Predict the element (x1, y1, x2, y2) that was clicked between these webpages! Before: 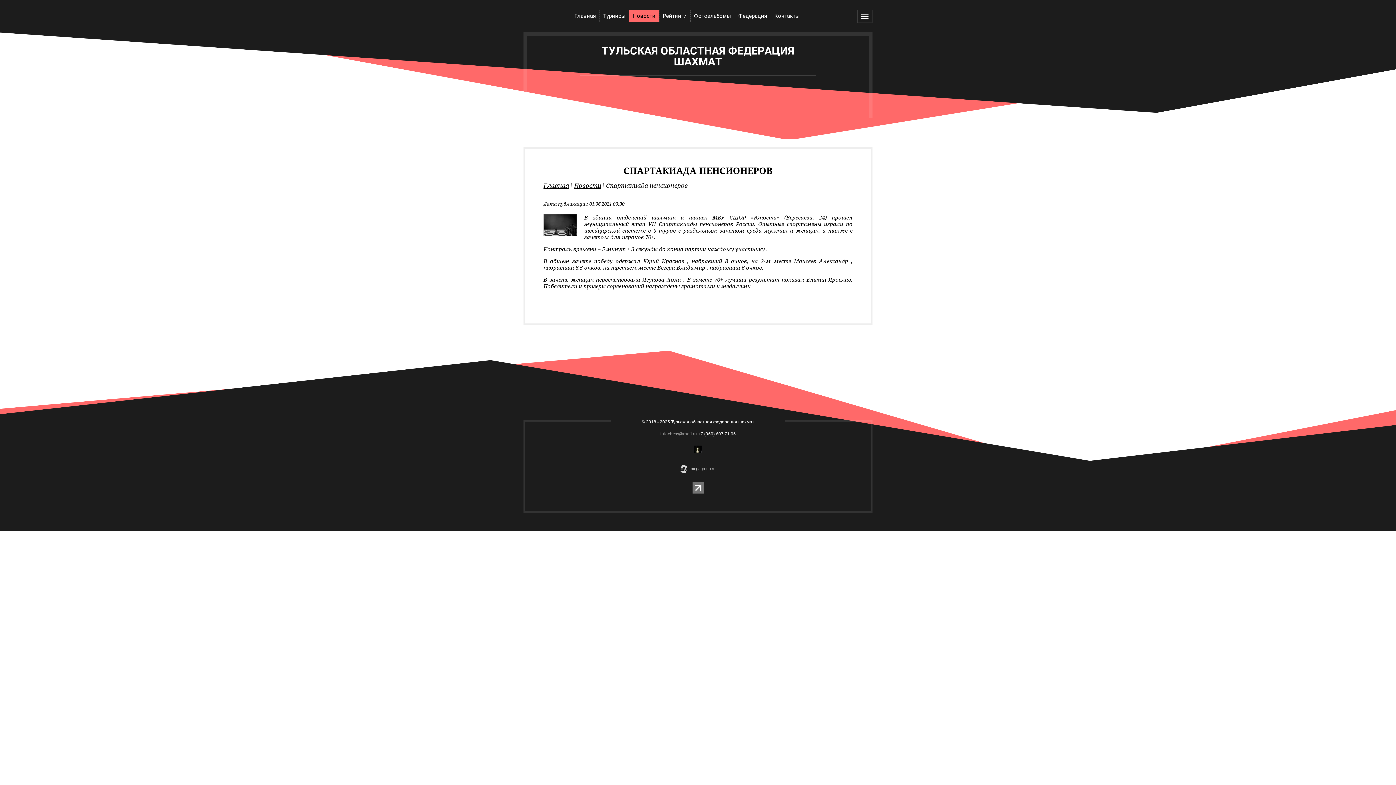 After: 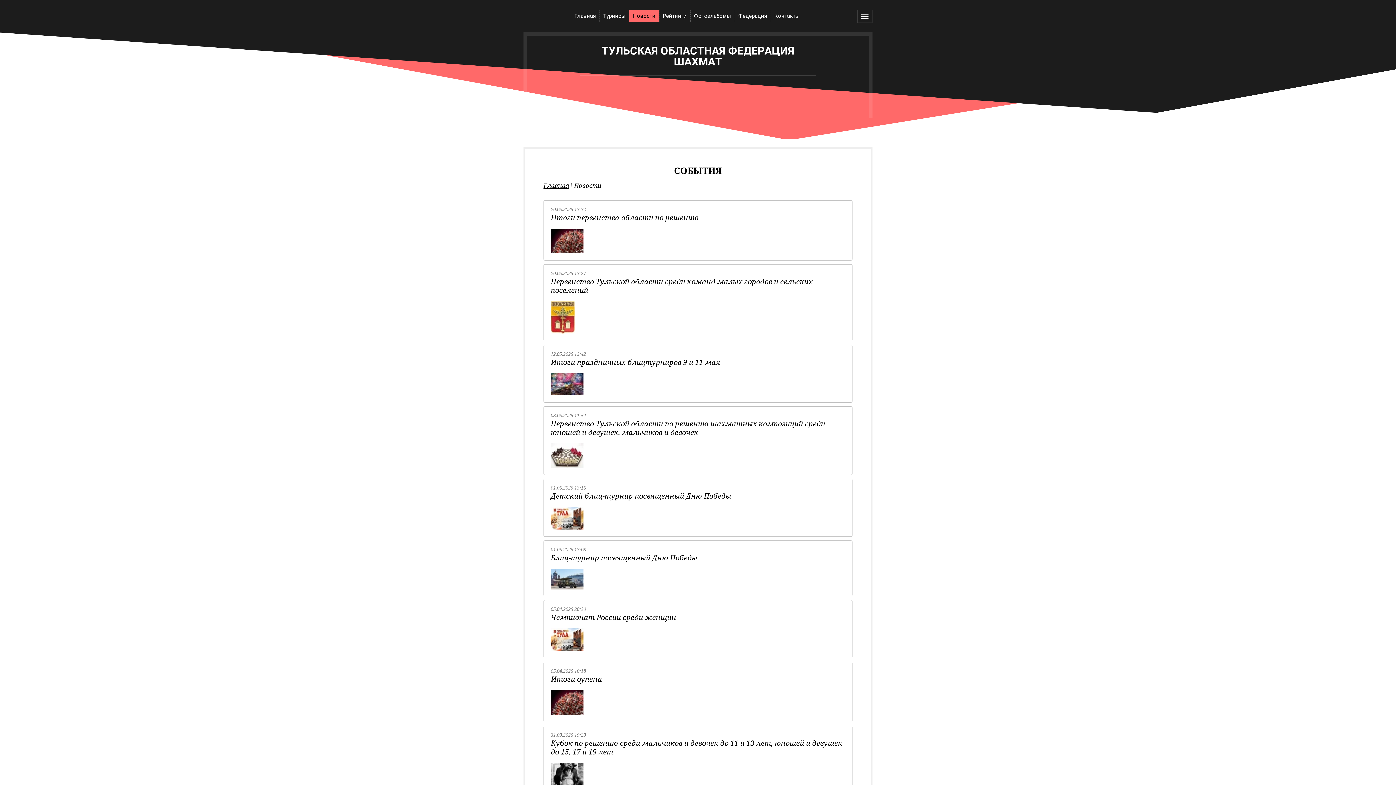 Action: bbox: (629, 10, 659, 21) label: Новости